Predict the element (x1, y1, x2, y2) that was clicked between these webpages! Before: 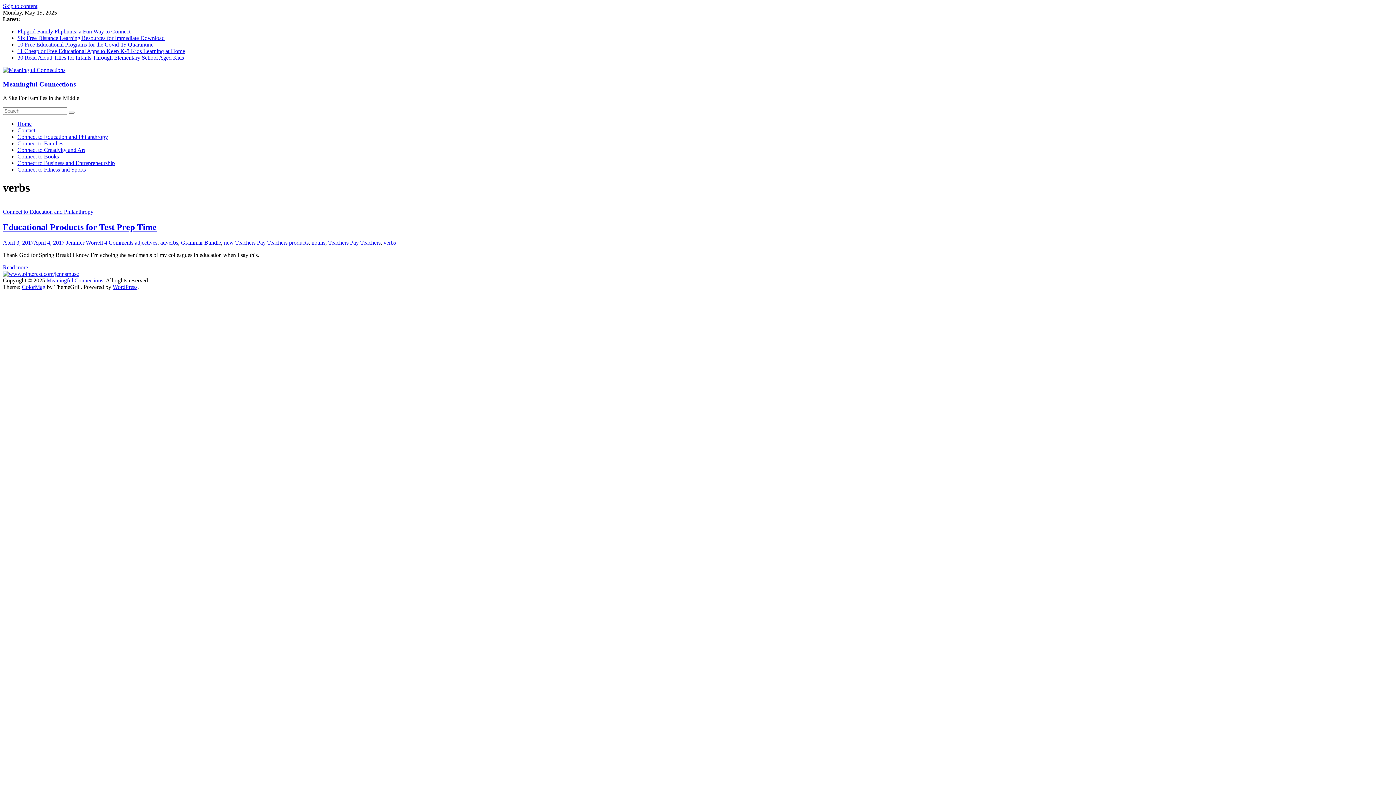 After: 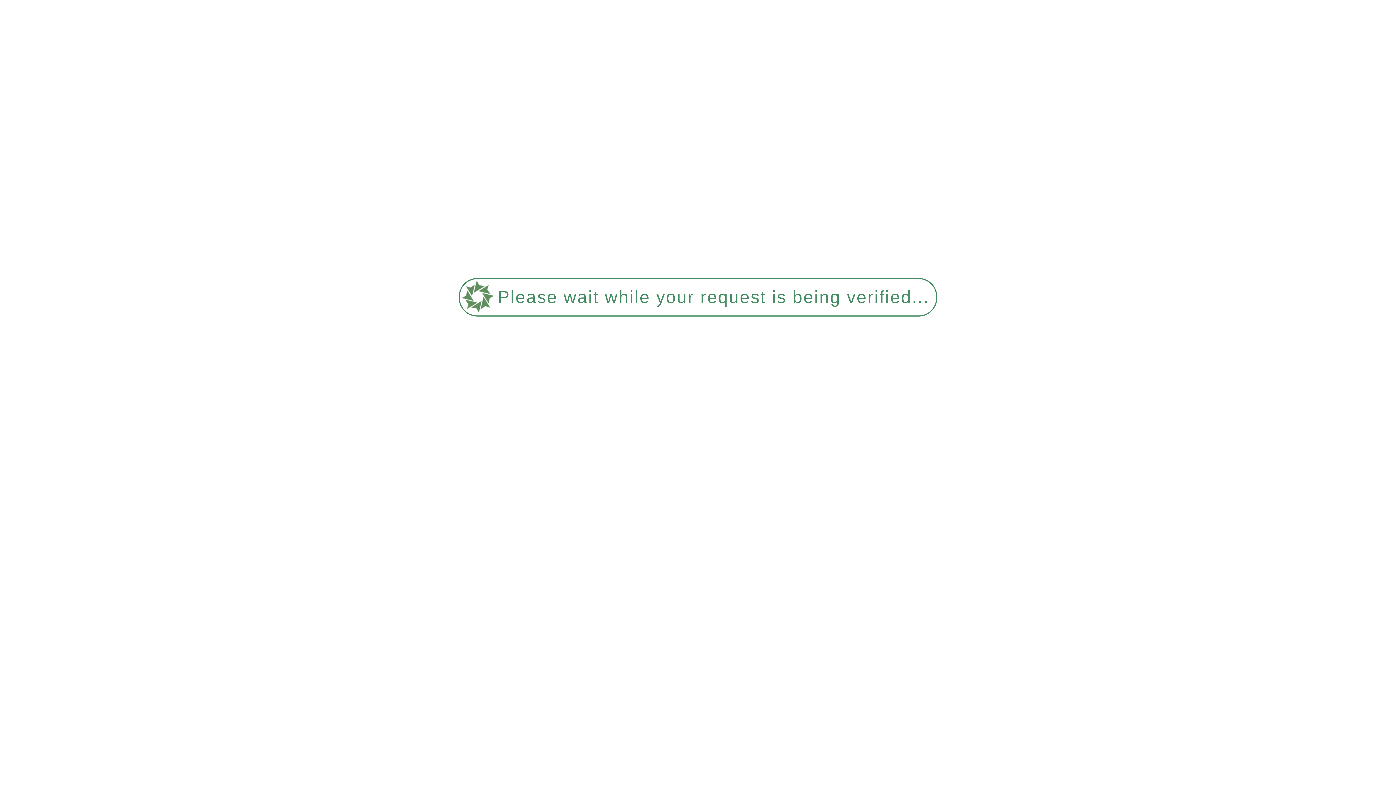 Action: bbox: (2, 80, 76, 87) label: Meaningful Connections